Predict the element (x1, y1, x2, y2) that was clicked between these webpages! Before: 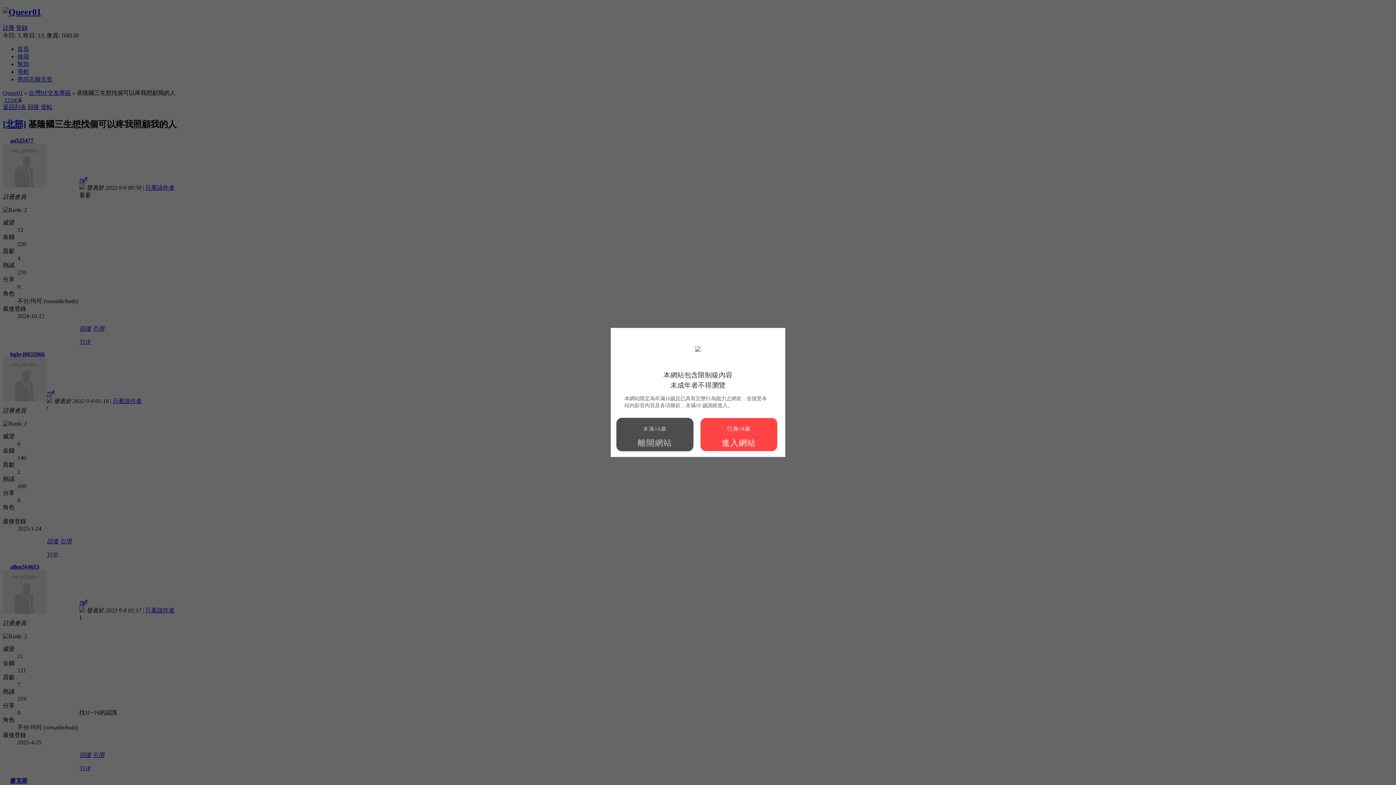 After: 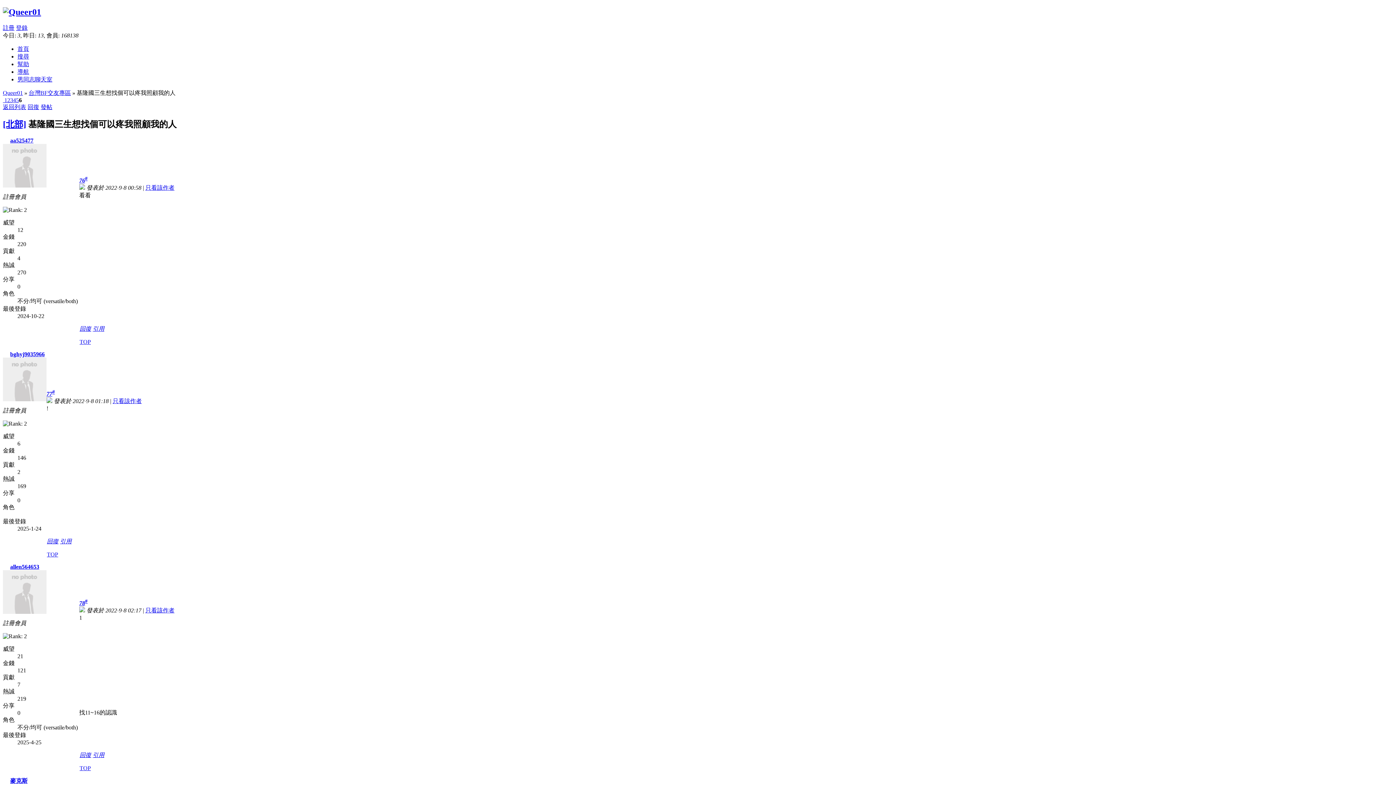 Action: label: 已滿18歲

進入網站 bbox: (700, 417, 777, 451)